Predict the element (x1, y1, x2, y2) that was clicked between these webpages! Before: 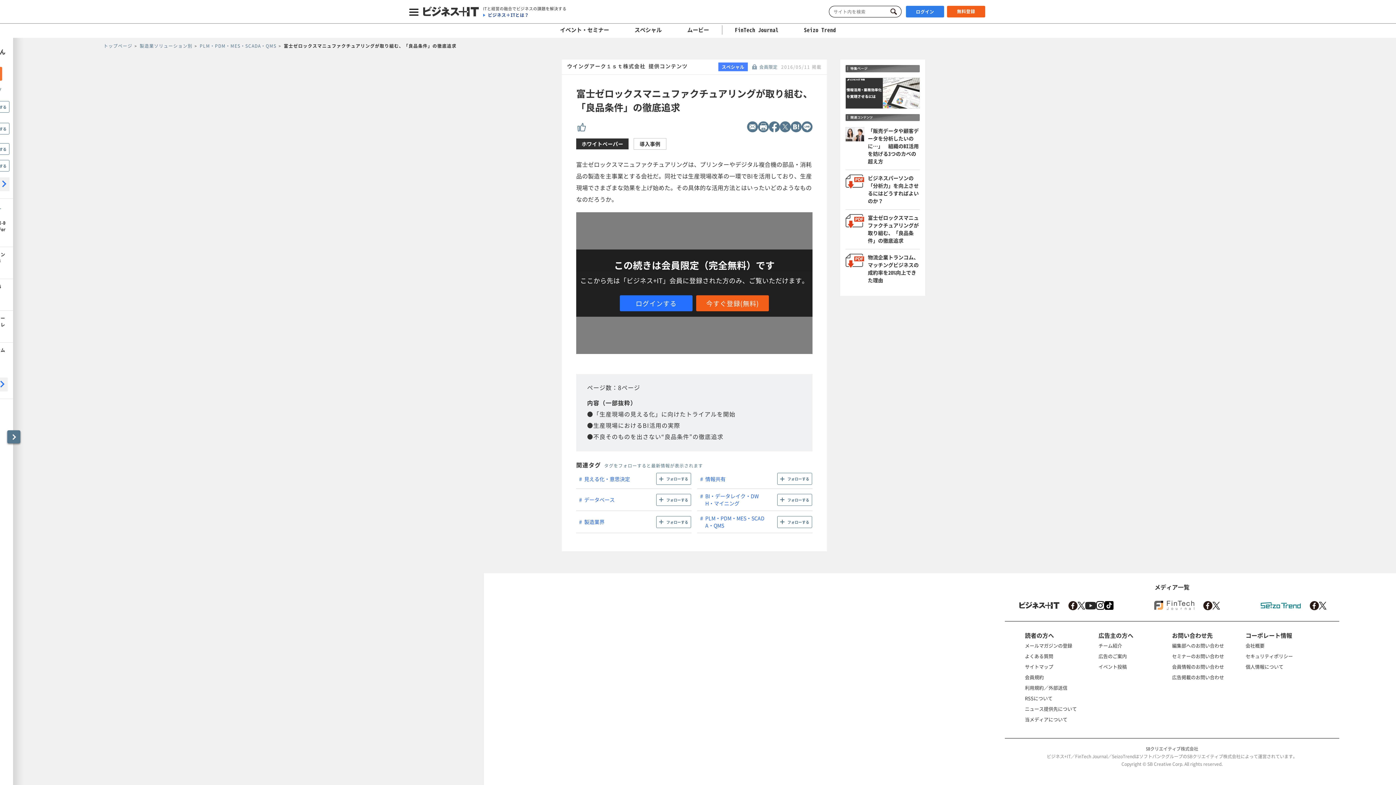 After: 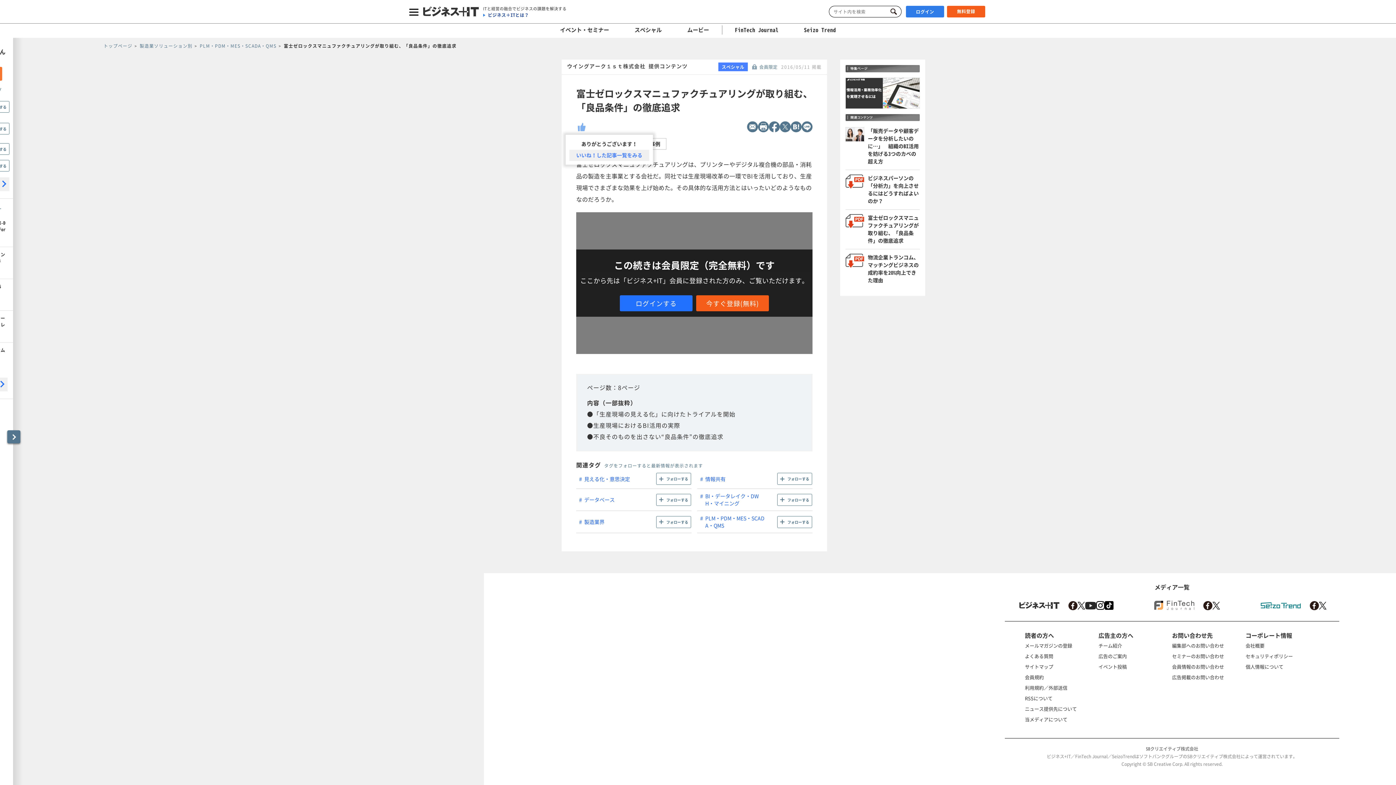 Action: bbox: (577, 122, 586, 131)